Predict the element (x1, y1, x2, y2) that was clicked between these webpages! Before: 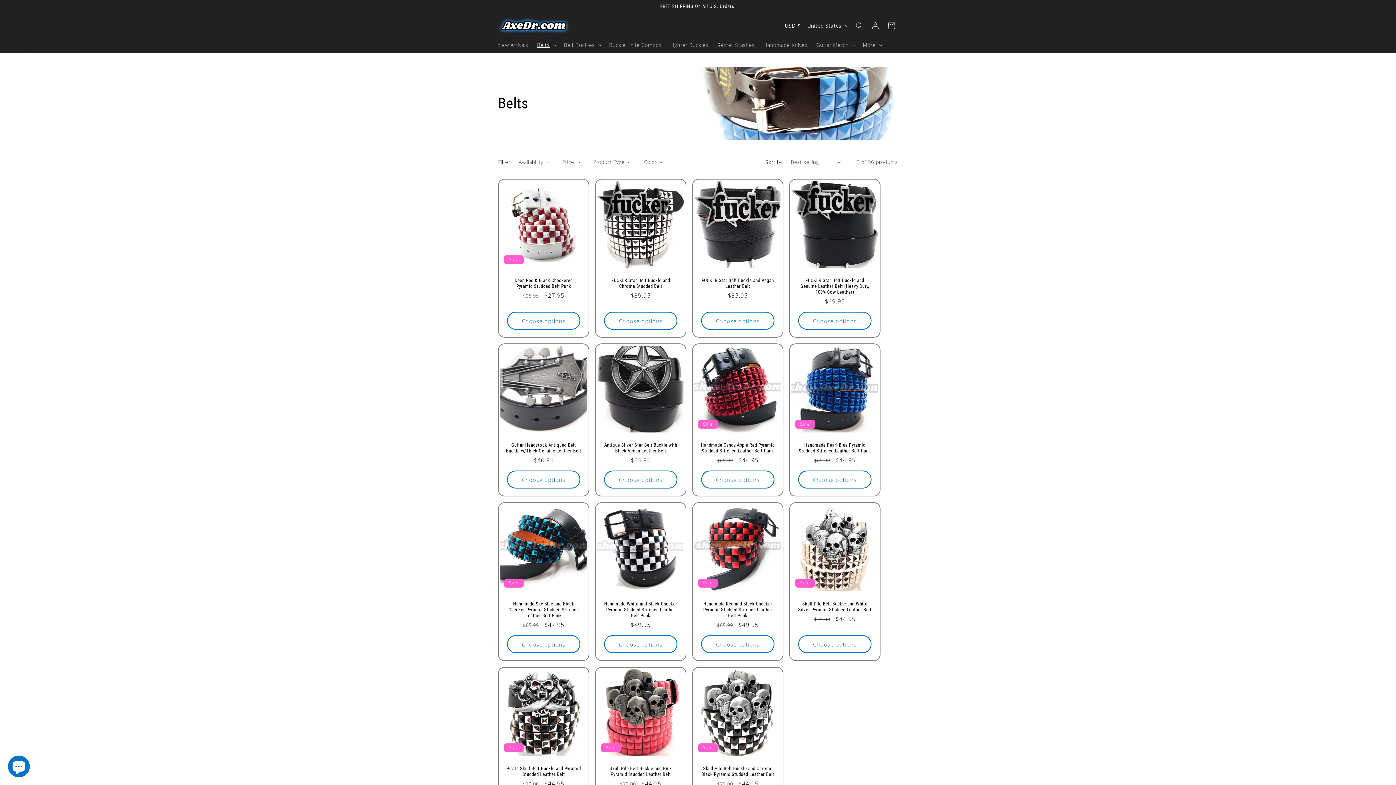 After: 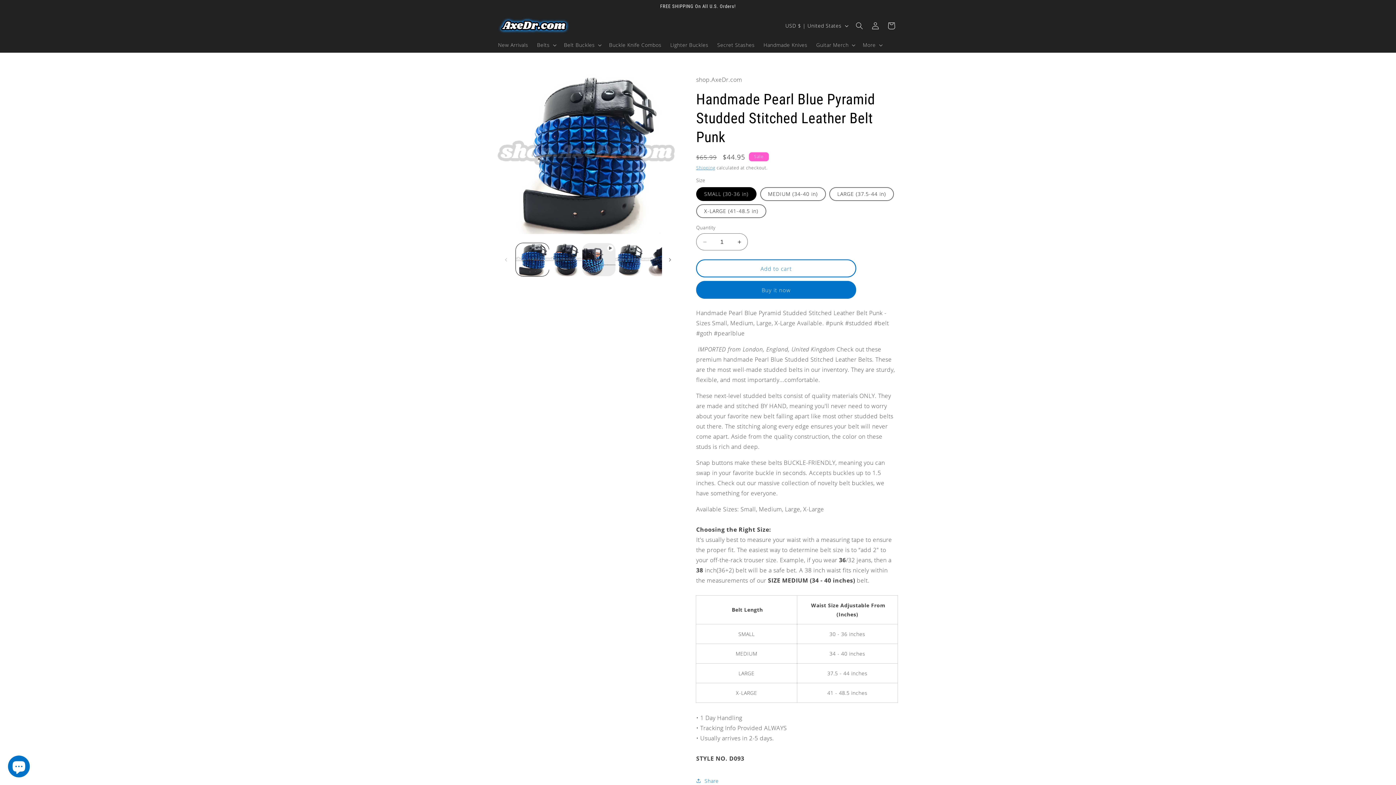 Action: label: Handmade Pearl Blue Pyramid Studded Stitched Leather Belt Punk bbox: (797, 442, 872, 454)